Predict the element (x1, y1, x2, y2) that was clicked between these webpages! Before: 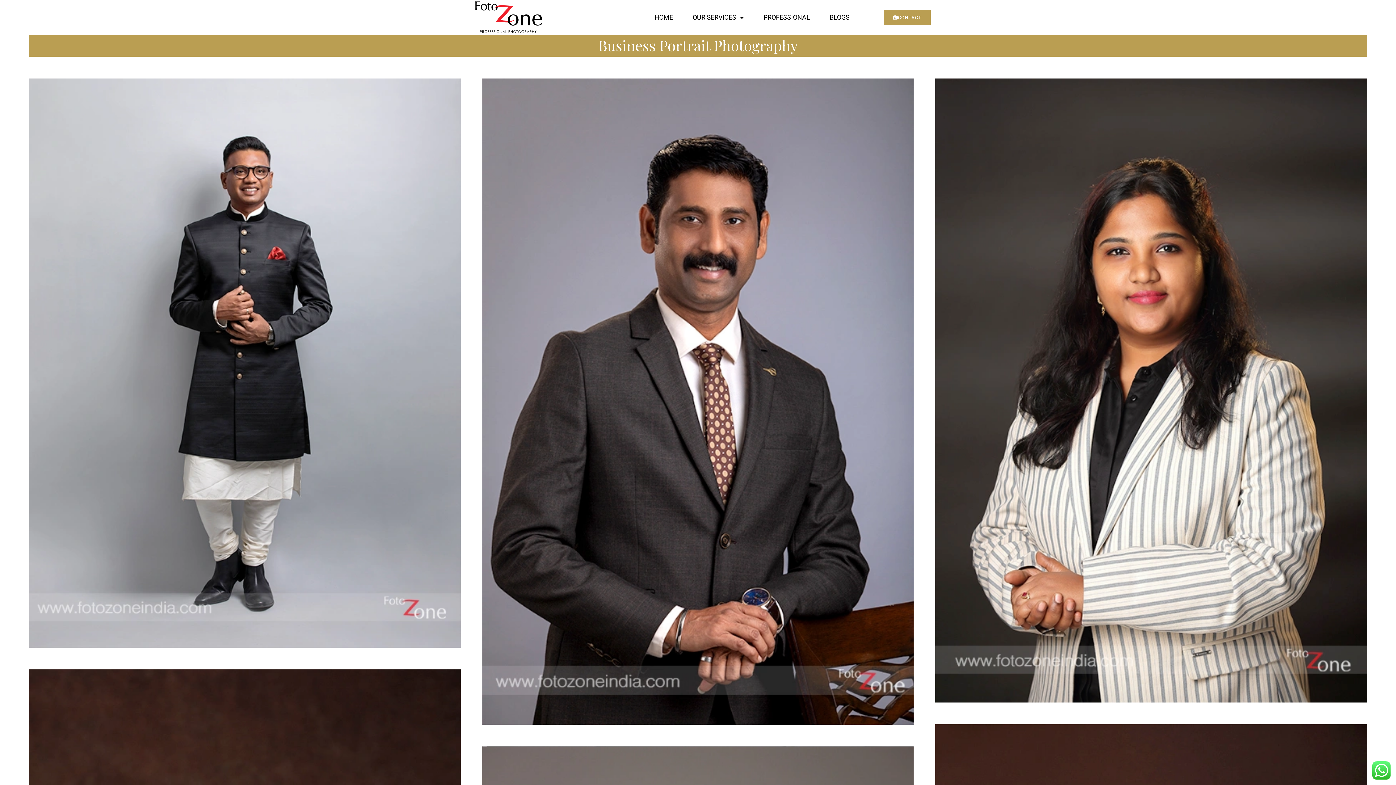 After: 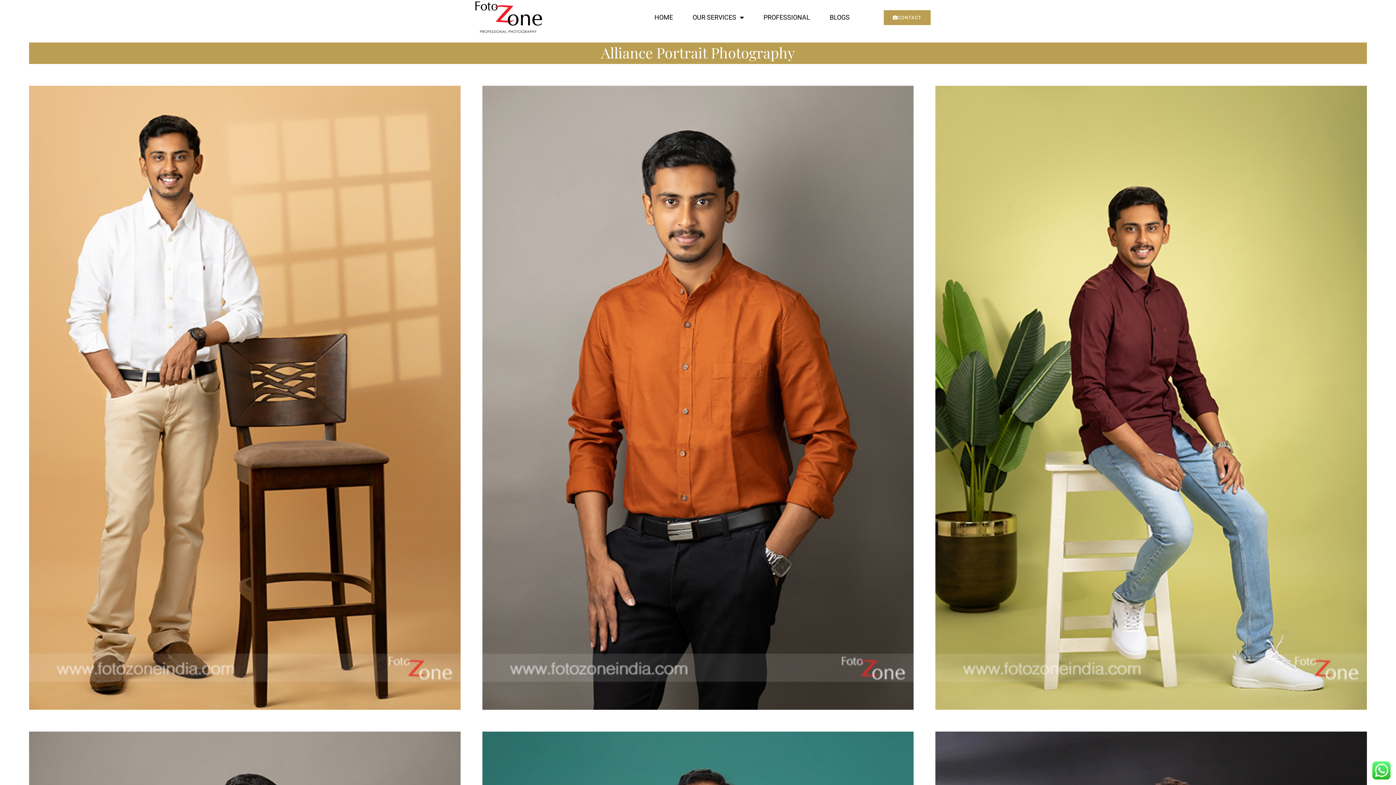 Action: label: Alliance Photography bbox: (601, 749, 690, 757)